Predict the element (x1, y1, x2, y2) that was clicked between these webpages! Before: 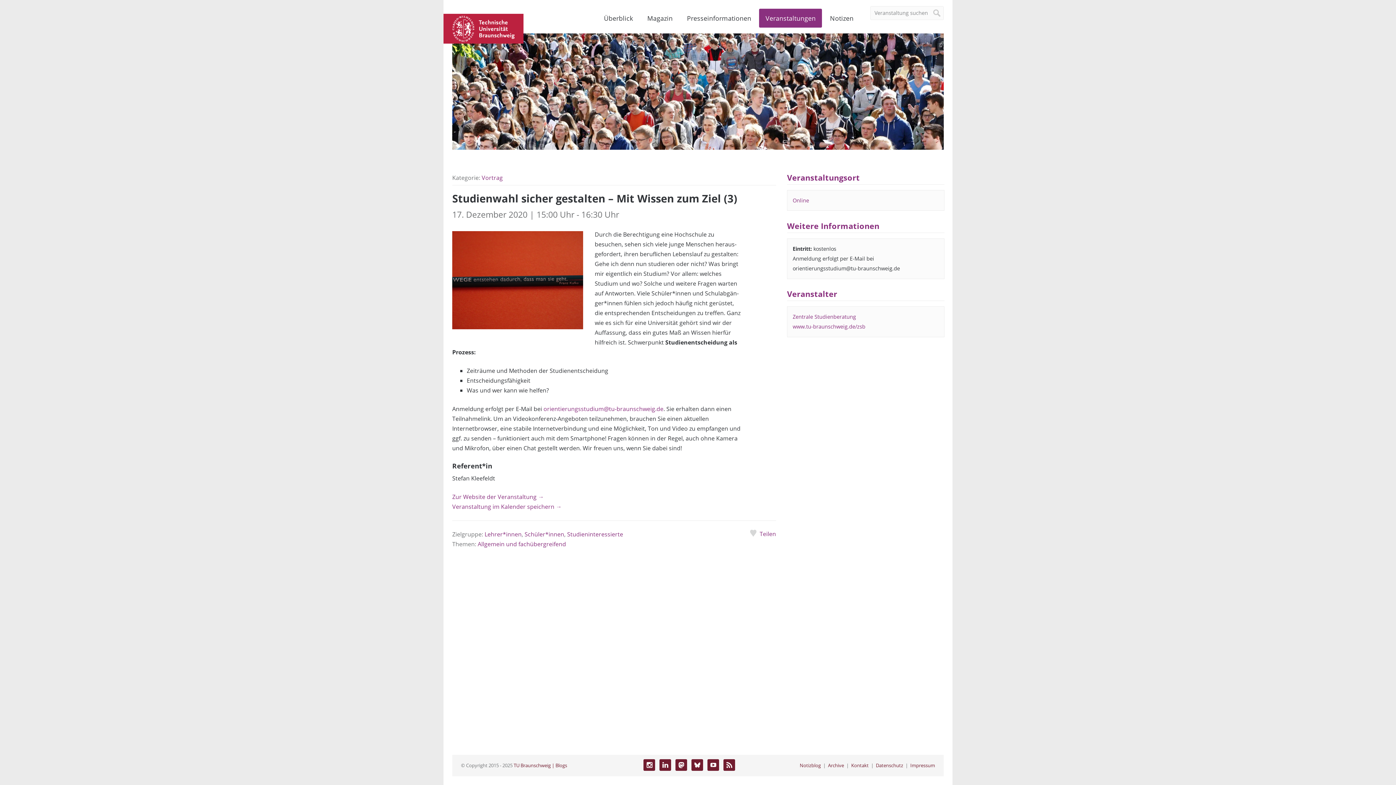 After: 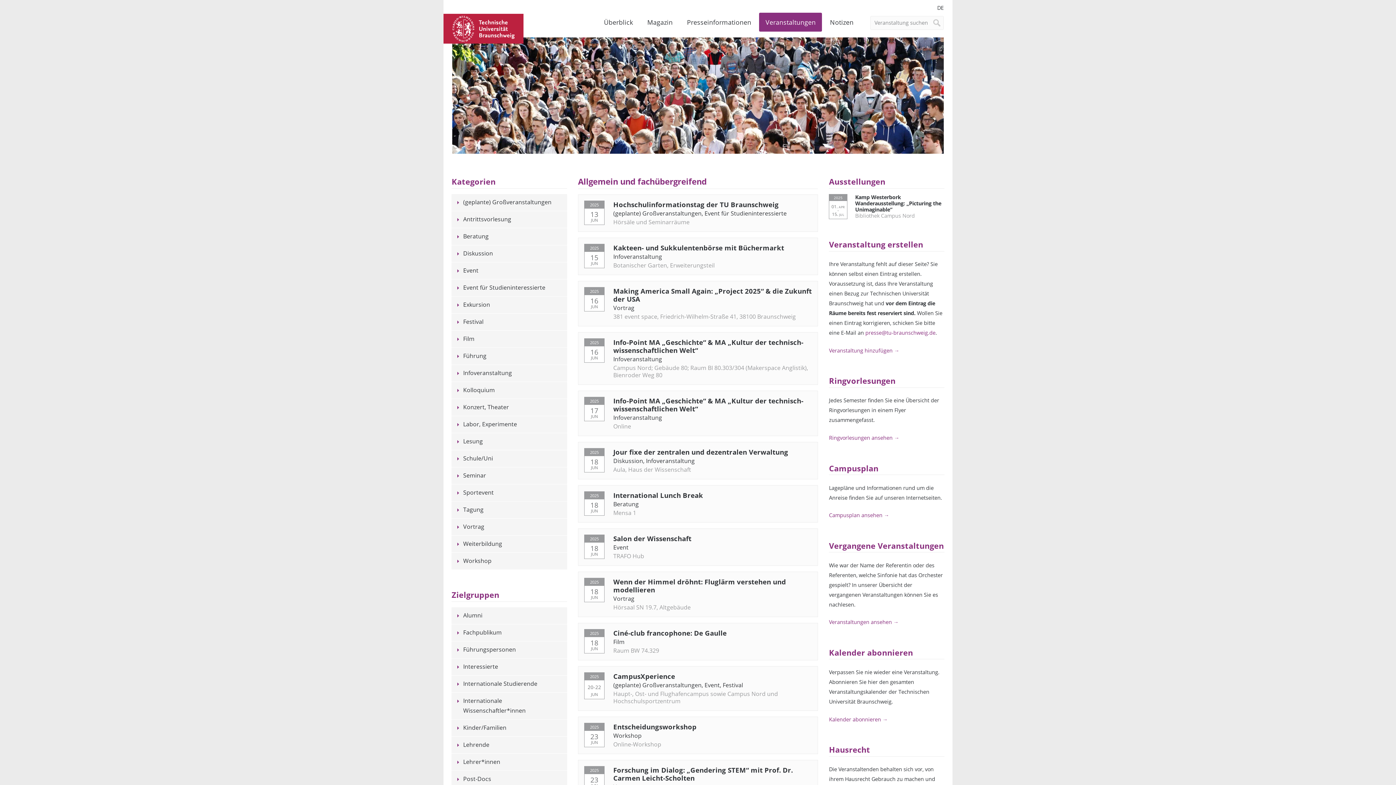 Action: bbox: (477, 540, 566, 548) label: Allgemein und fachübergreifend